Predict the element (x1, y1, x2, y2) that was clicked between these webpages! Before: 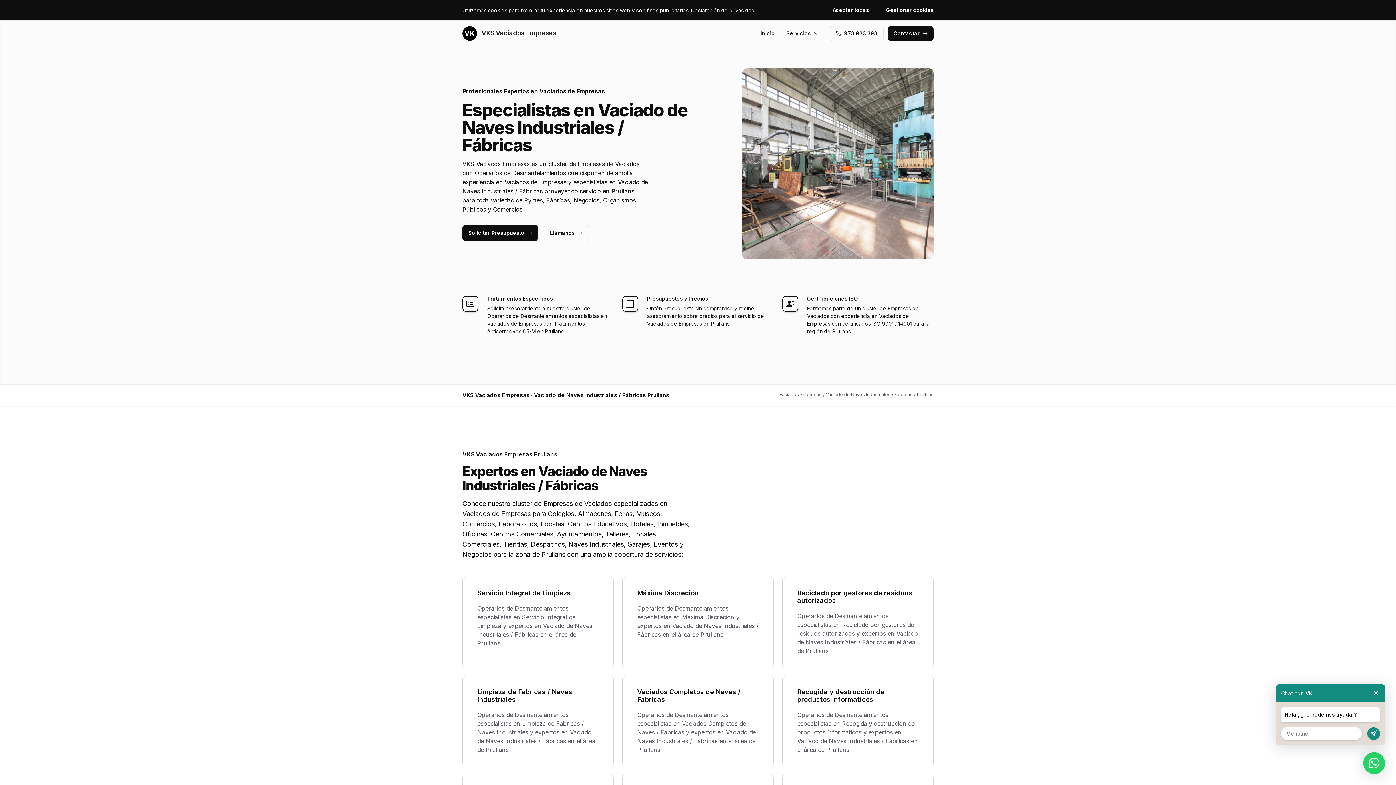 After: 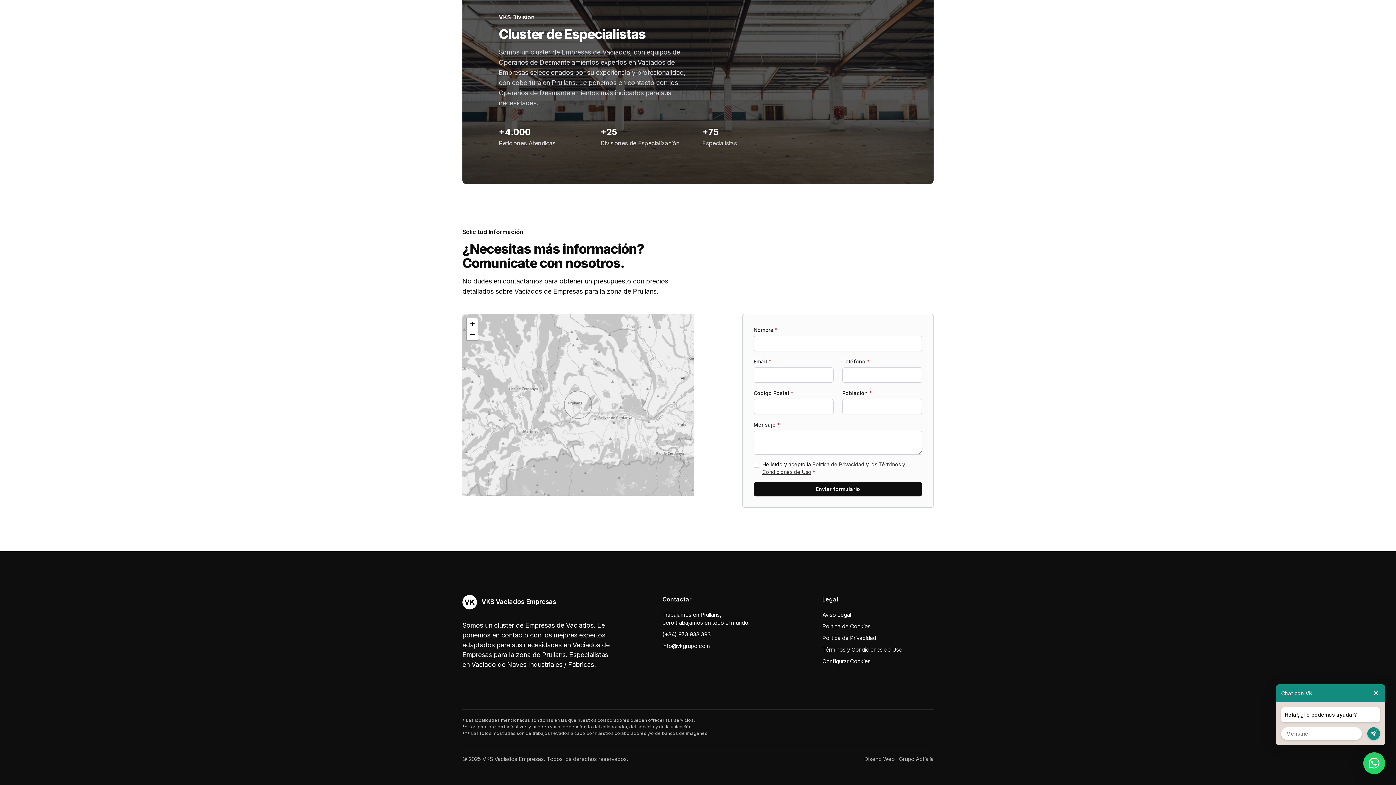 Action: label: Solicitar Presupuesto bbox: (462, 225, 538, 241)